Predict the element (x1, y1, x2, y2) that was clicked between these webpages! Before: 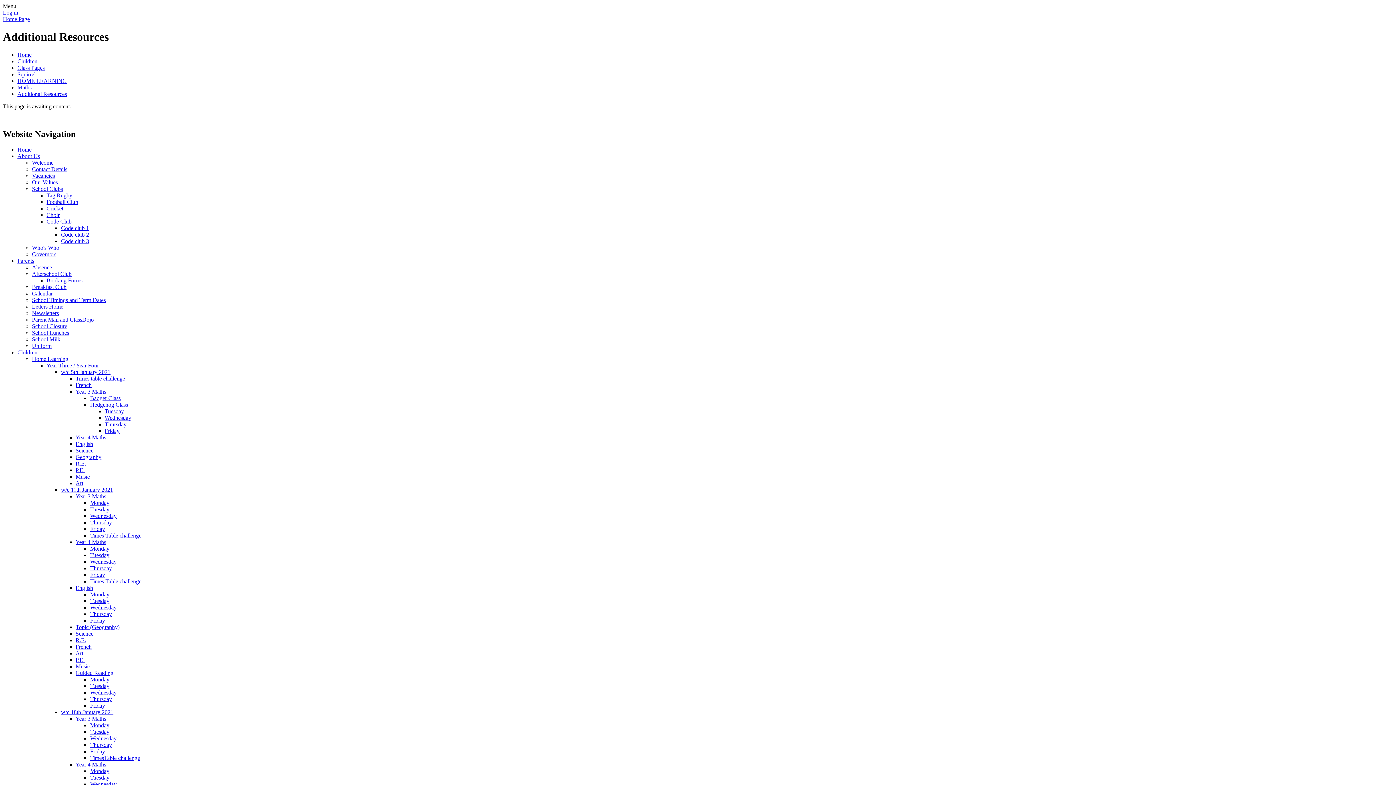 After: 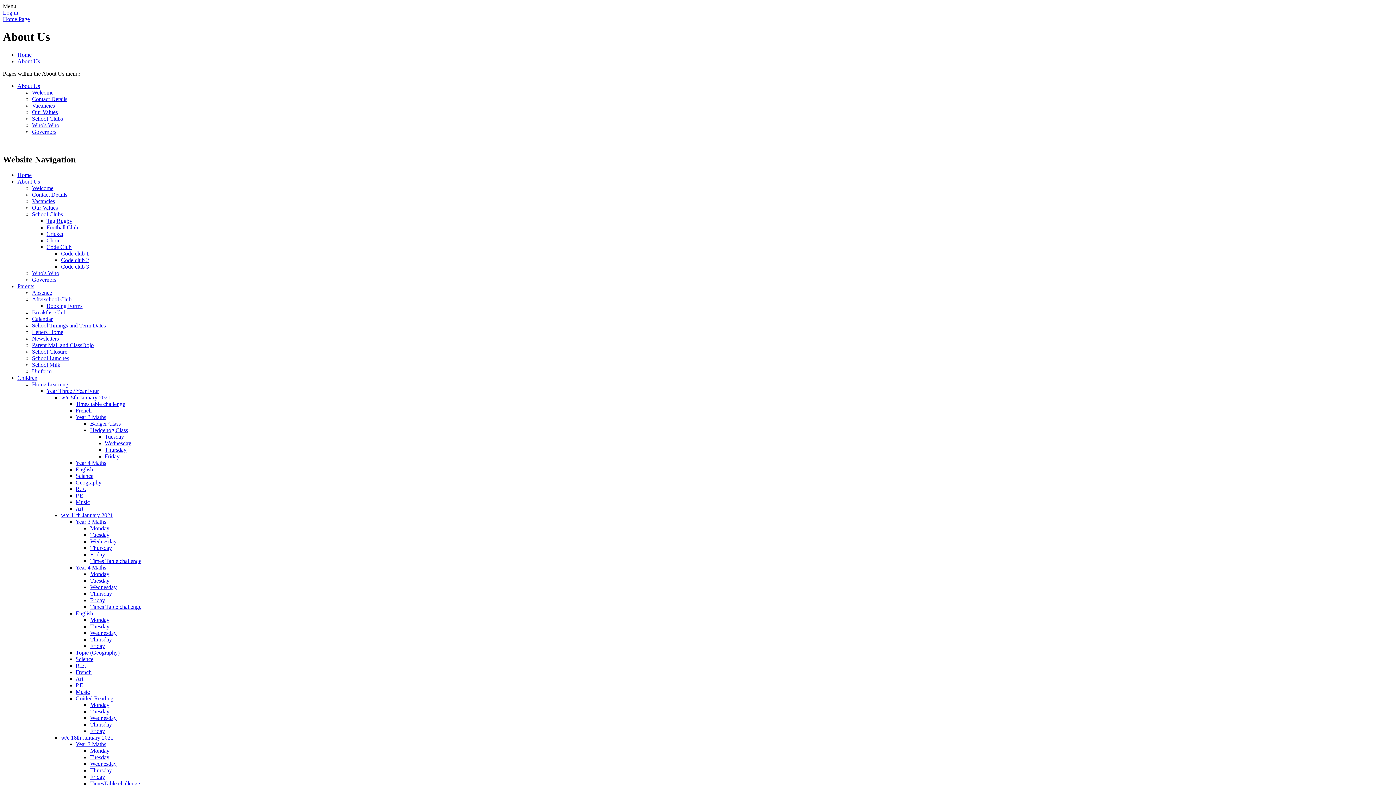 Action: label: About Us bbox: (17, 152, 40, 159)